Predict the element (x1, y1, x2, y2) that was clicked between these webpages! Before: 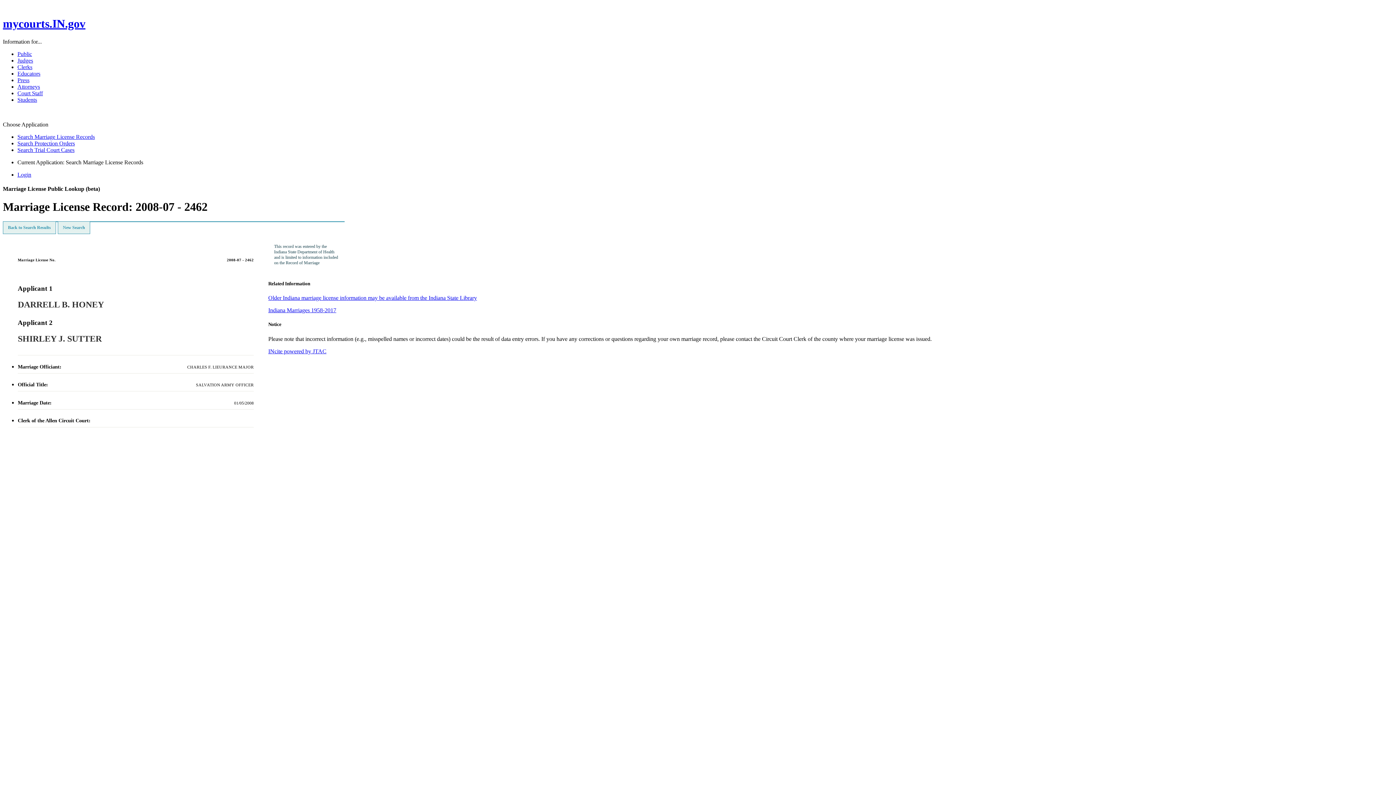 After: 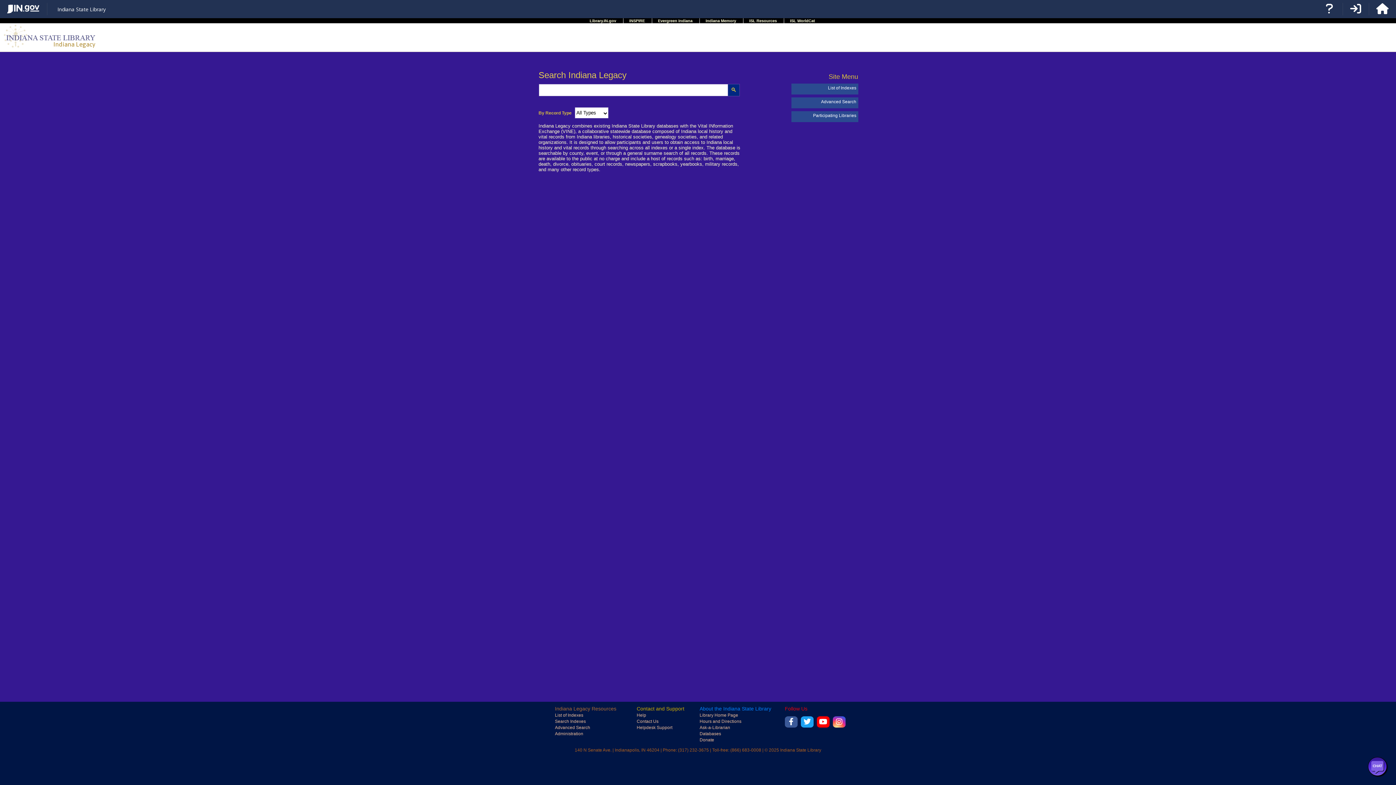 Action: bbox: (268, 307, 336, 313) label: Indiana Marriages 1958-2017